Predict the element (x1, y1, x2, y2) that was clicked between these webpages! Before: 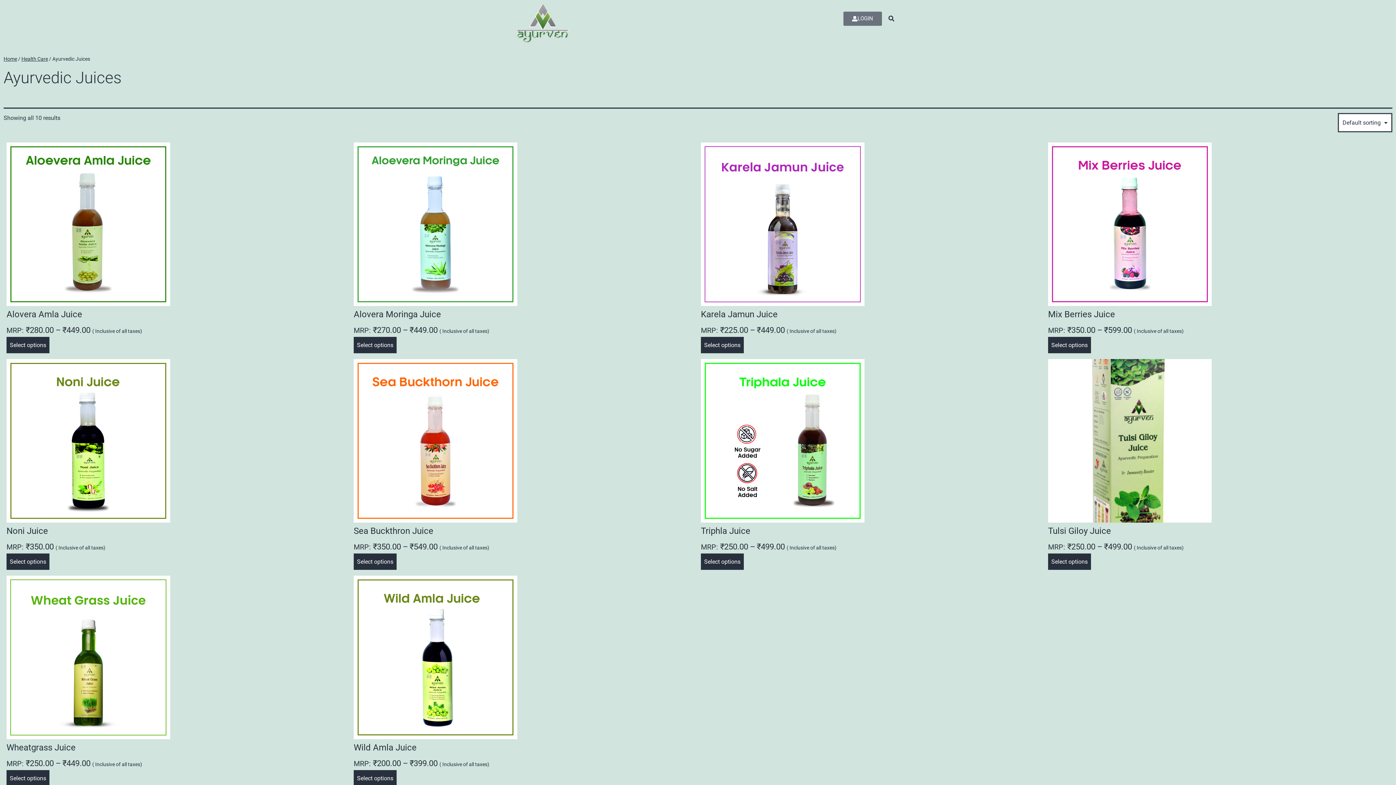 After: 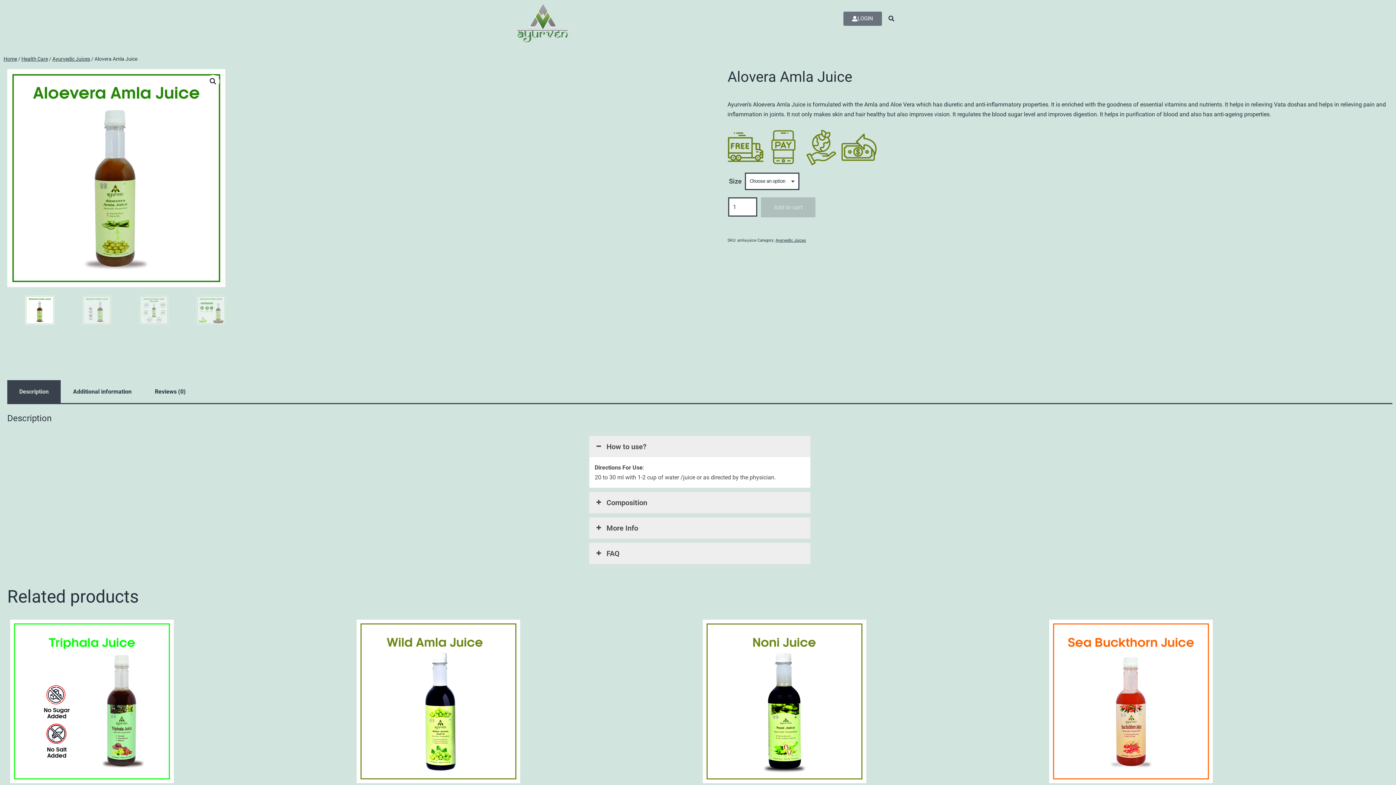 Action: bbox: (6, 142, 170, 336) label: Alovera Amla Juice
₹280.00 – ₹449.00 ( Inclusive of all taxes)